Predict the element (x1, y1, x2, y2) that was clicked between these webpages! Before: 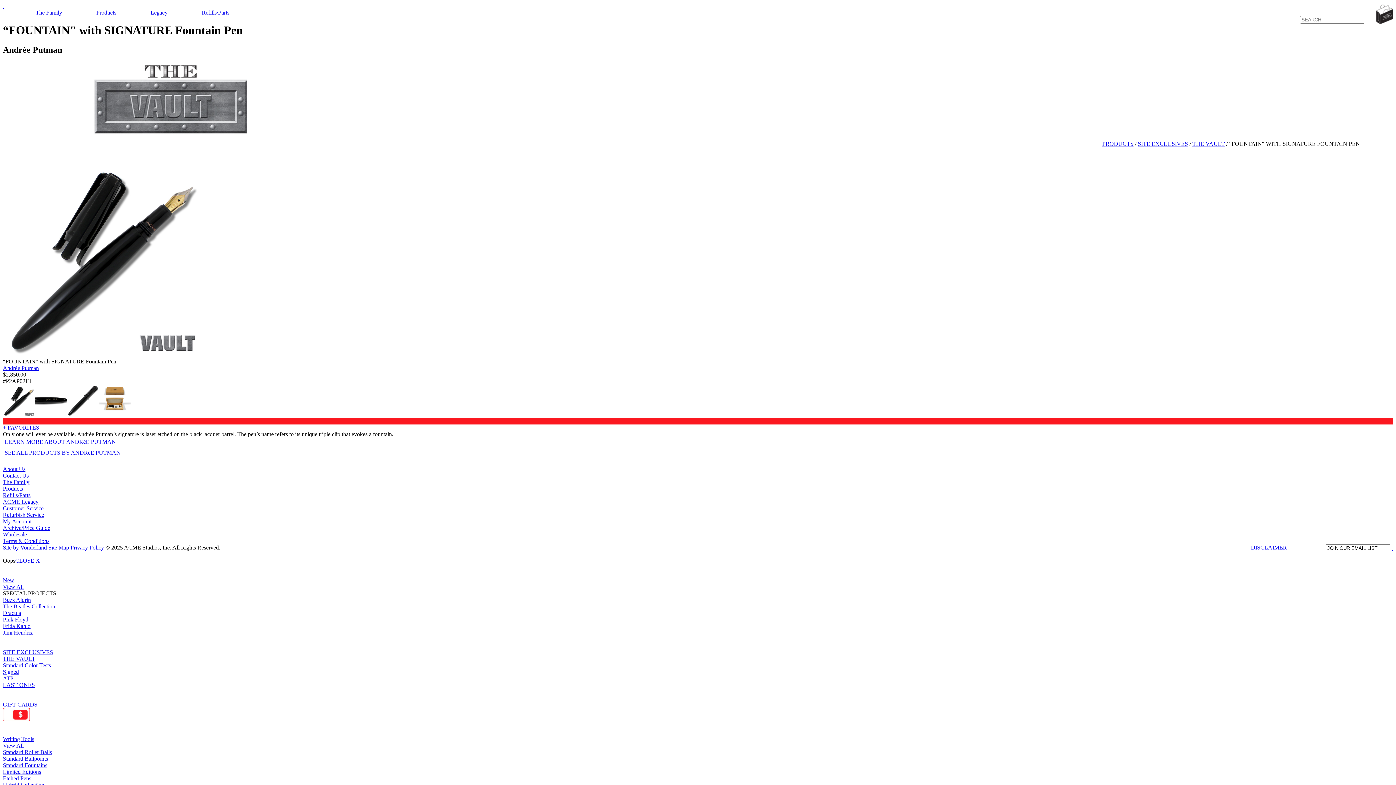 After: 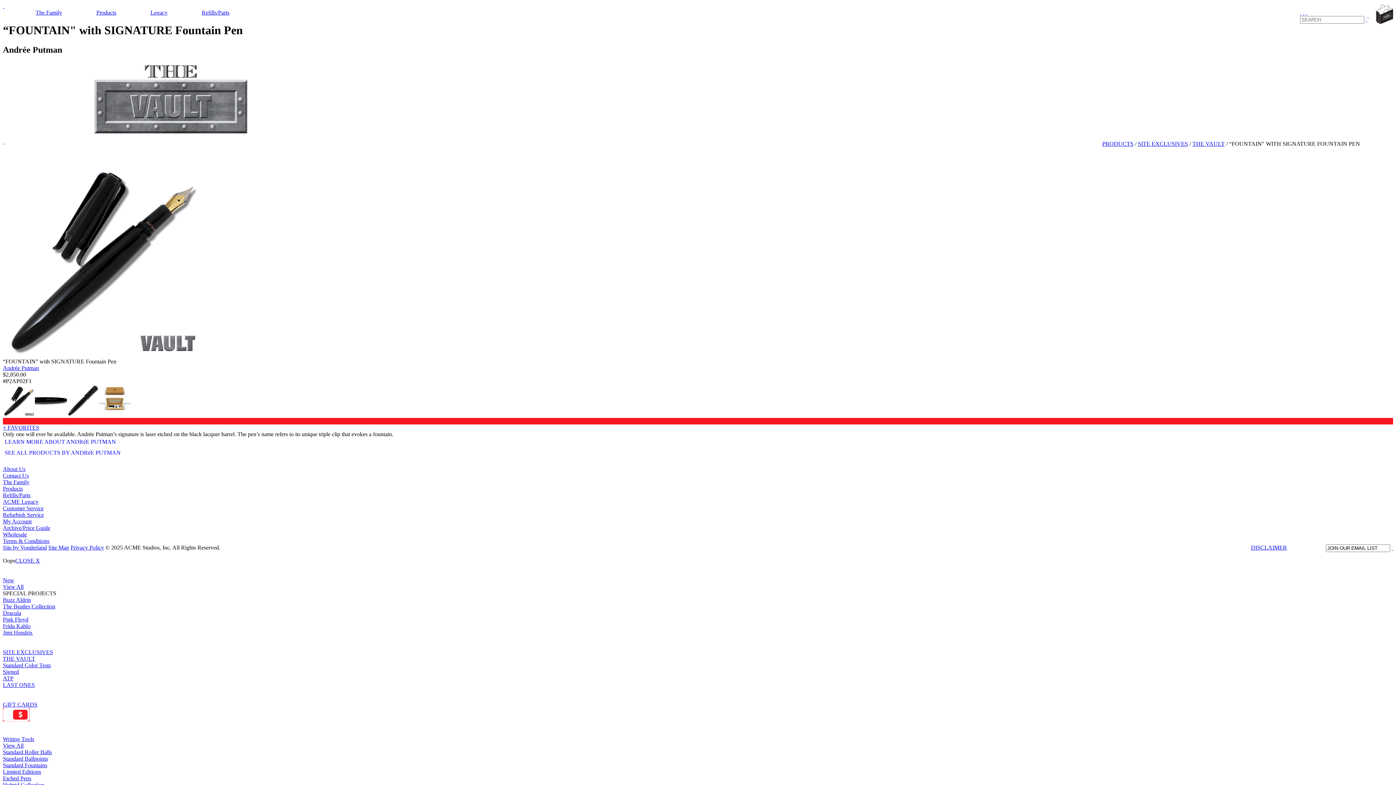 Action: bbox: (1303, 9, 1304, 15) label:  